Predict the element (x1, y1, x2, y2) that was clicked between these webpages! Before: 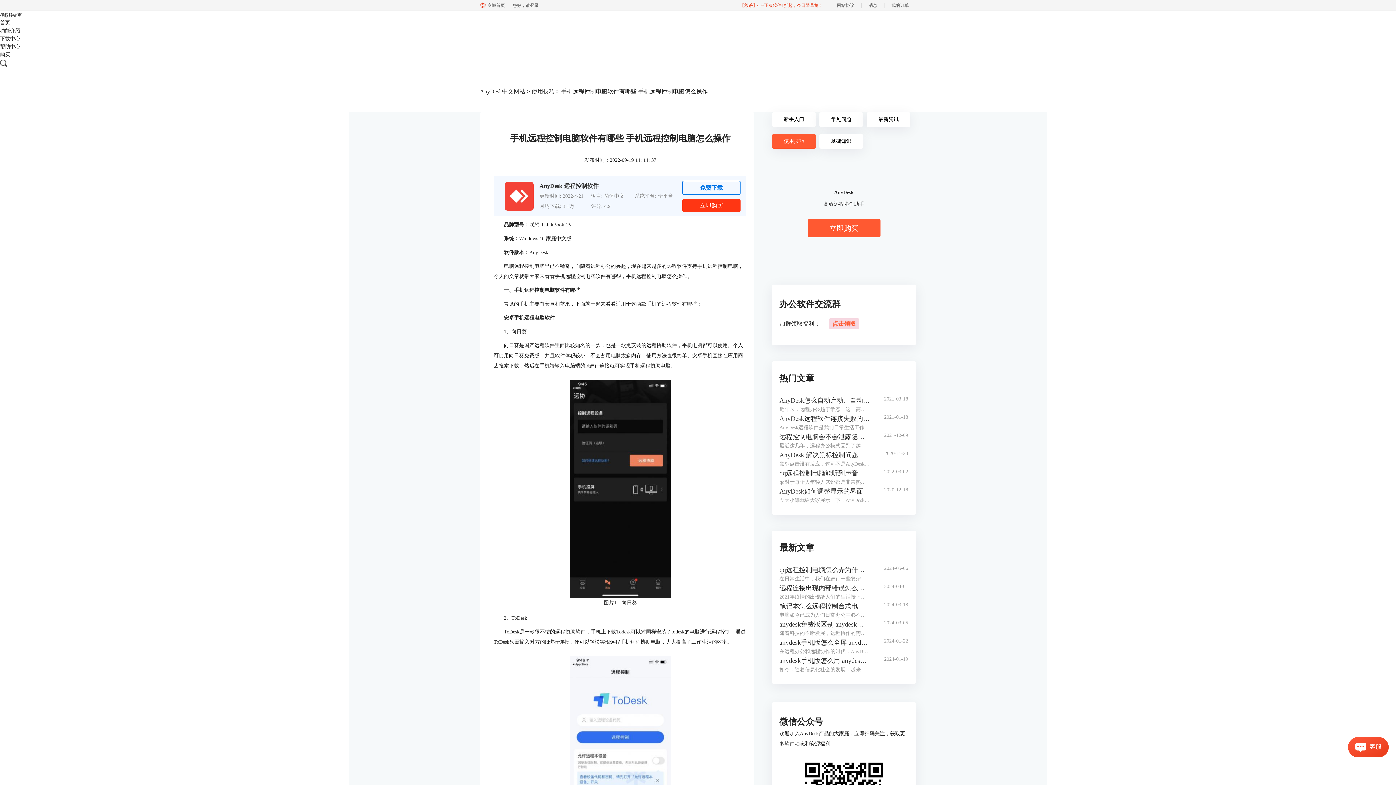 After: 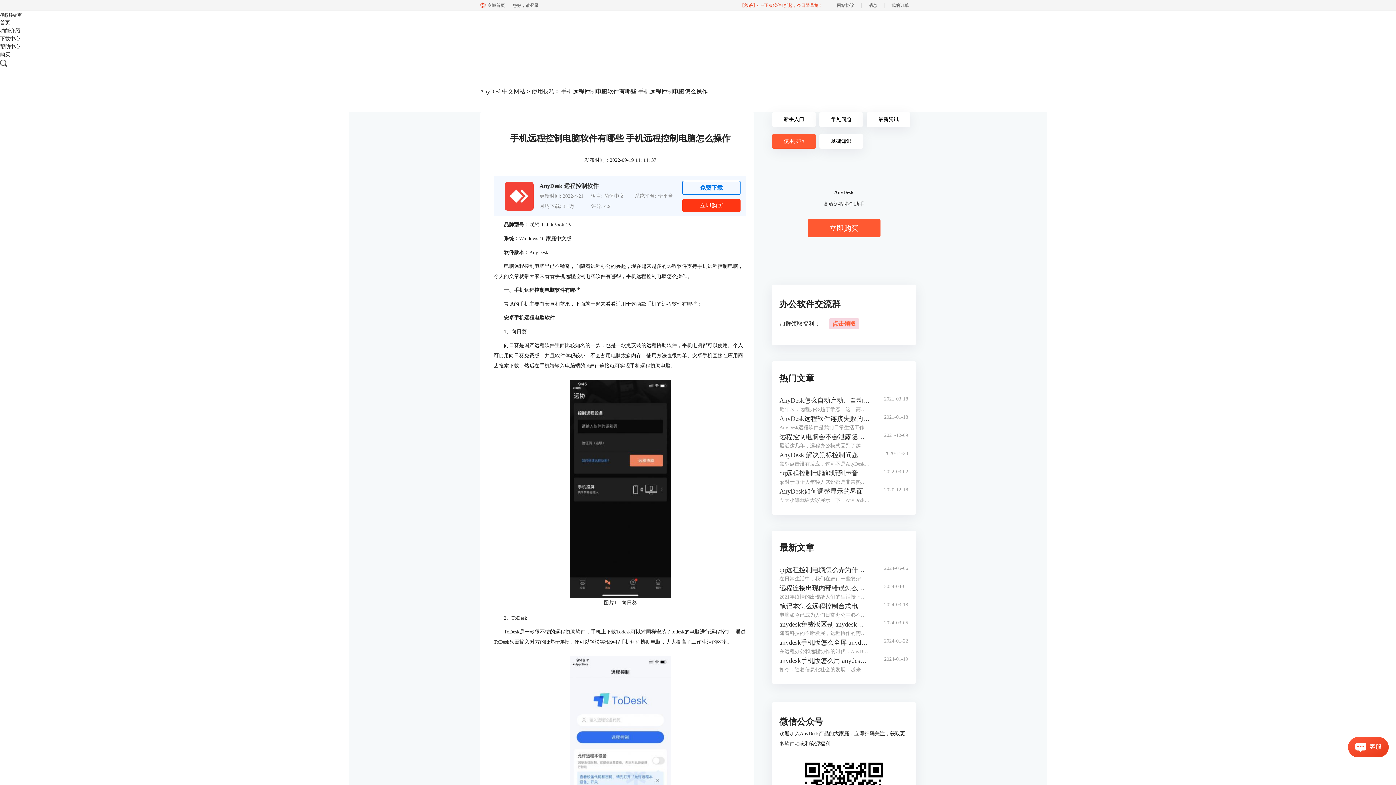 Action: label: 【秒杀】60+正版软件1折起，今日限量抢！ bbox: (733, 0, 830, 10)